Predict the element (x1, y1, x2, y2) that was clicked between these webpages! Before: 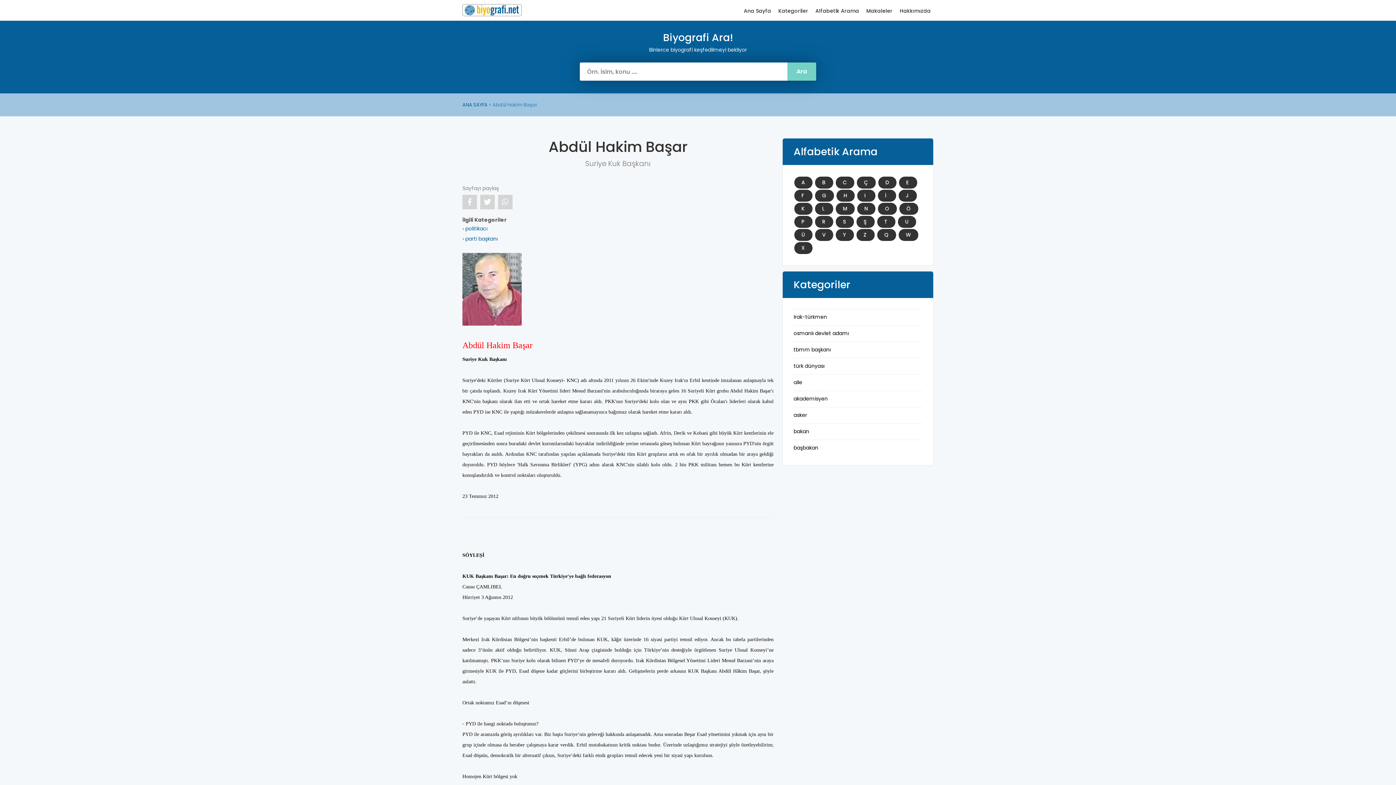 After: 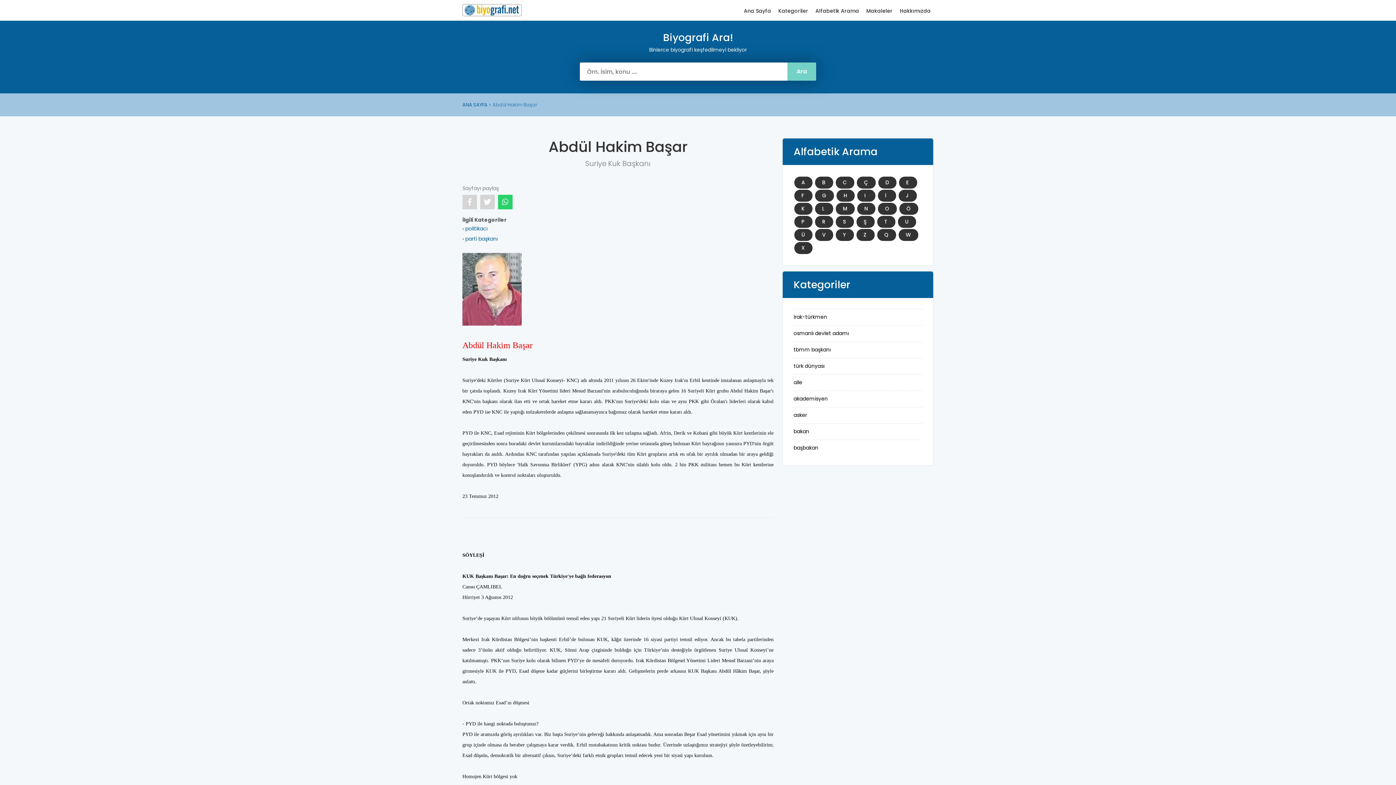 Action: bbox: (498, 194, 512, 209)